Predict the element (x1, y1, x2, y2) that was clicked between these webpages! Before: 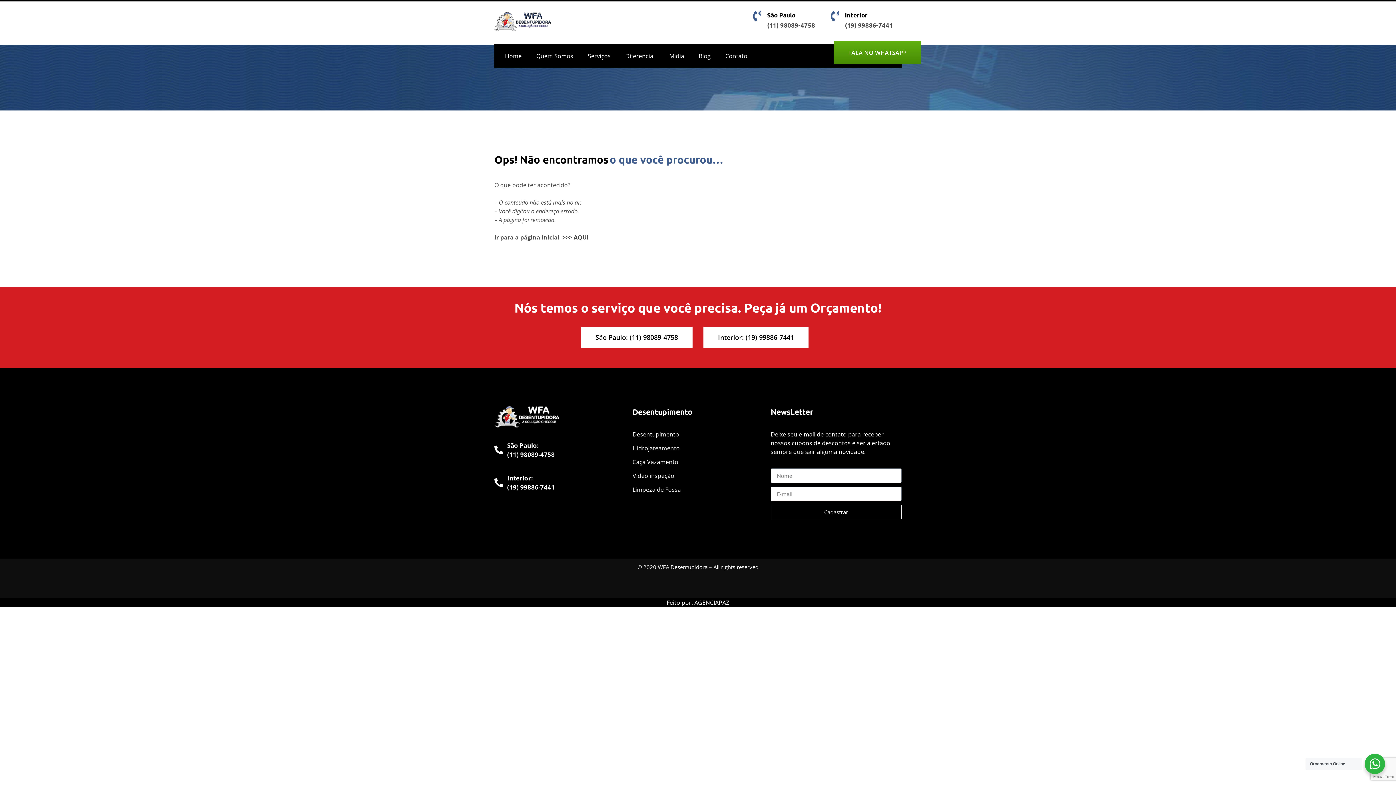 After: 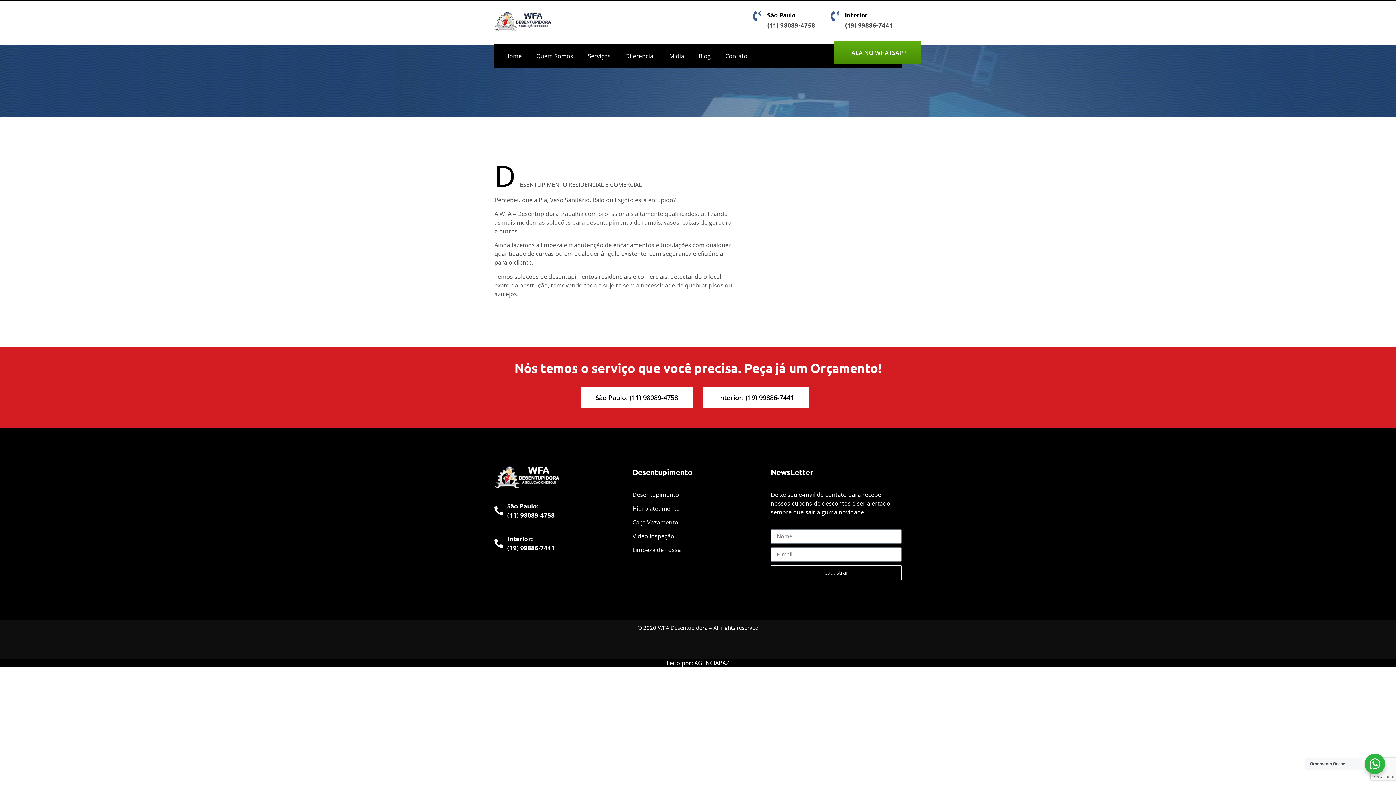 Action: bbox: (632, 430, 763, 438) label: Desentupimento